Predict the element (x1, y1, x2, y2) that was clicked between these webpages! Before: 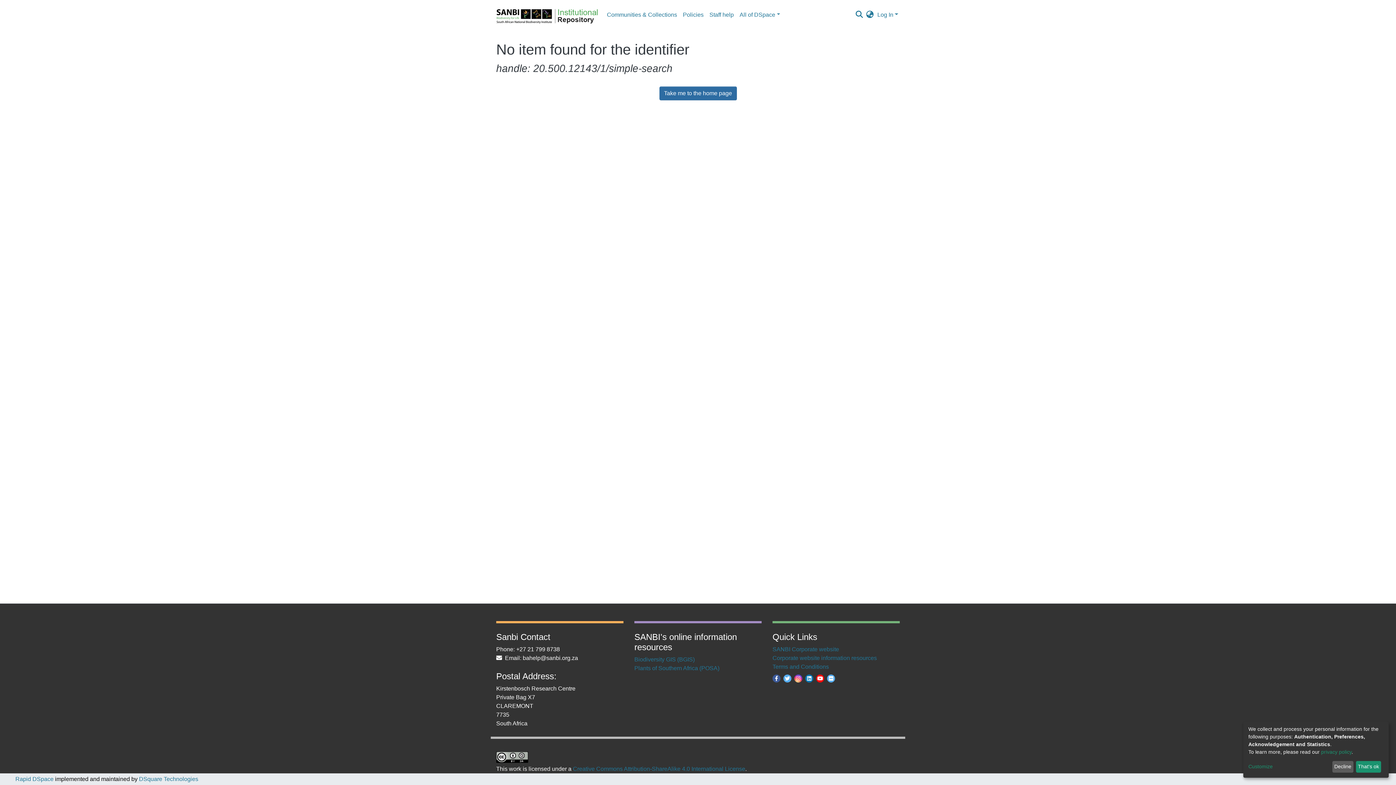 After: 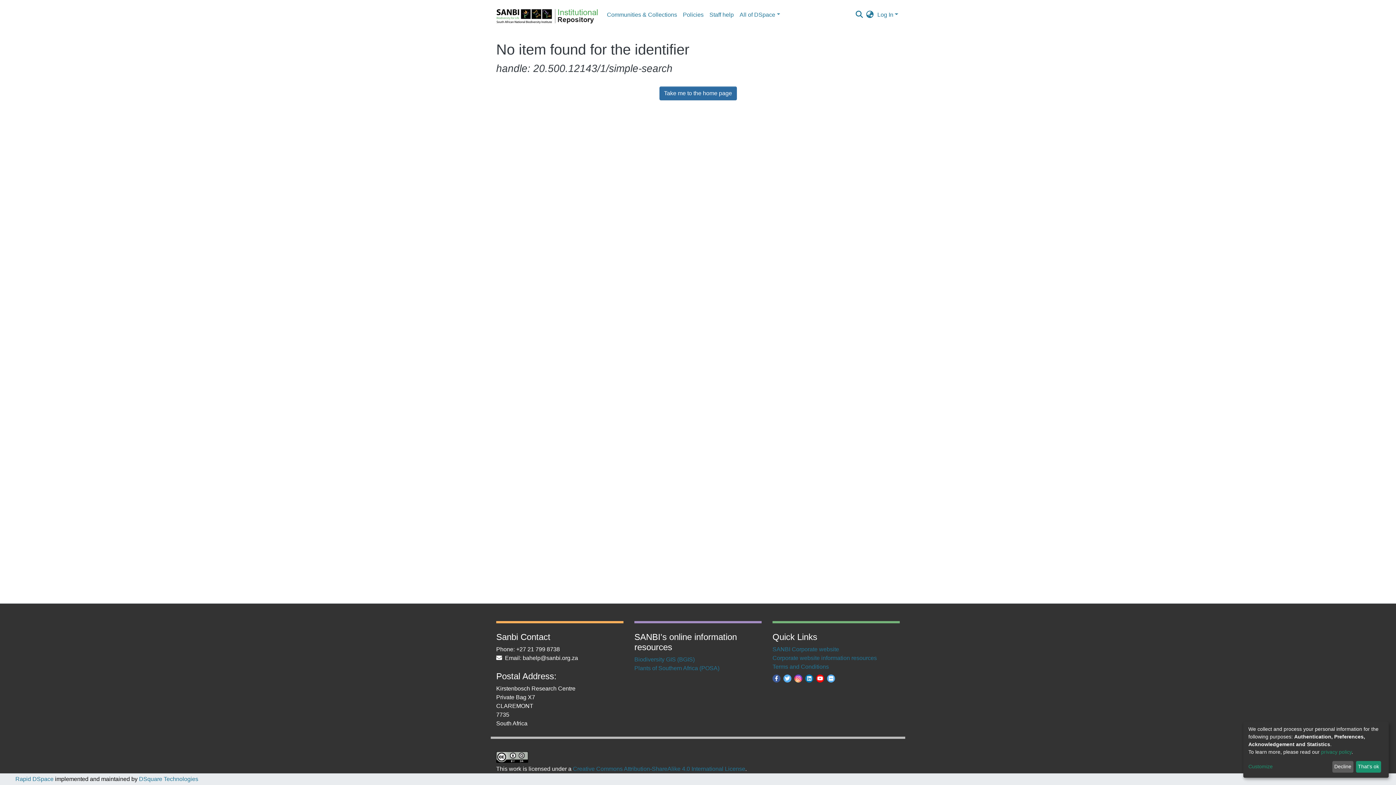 Action: bbox: (772, 675, 780, 681)